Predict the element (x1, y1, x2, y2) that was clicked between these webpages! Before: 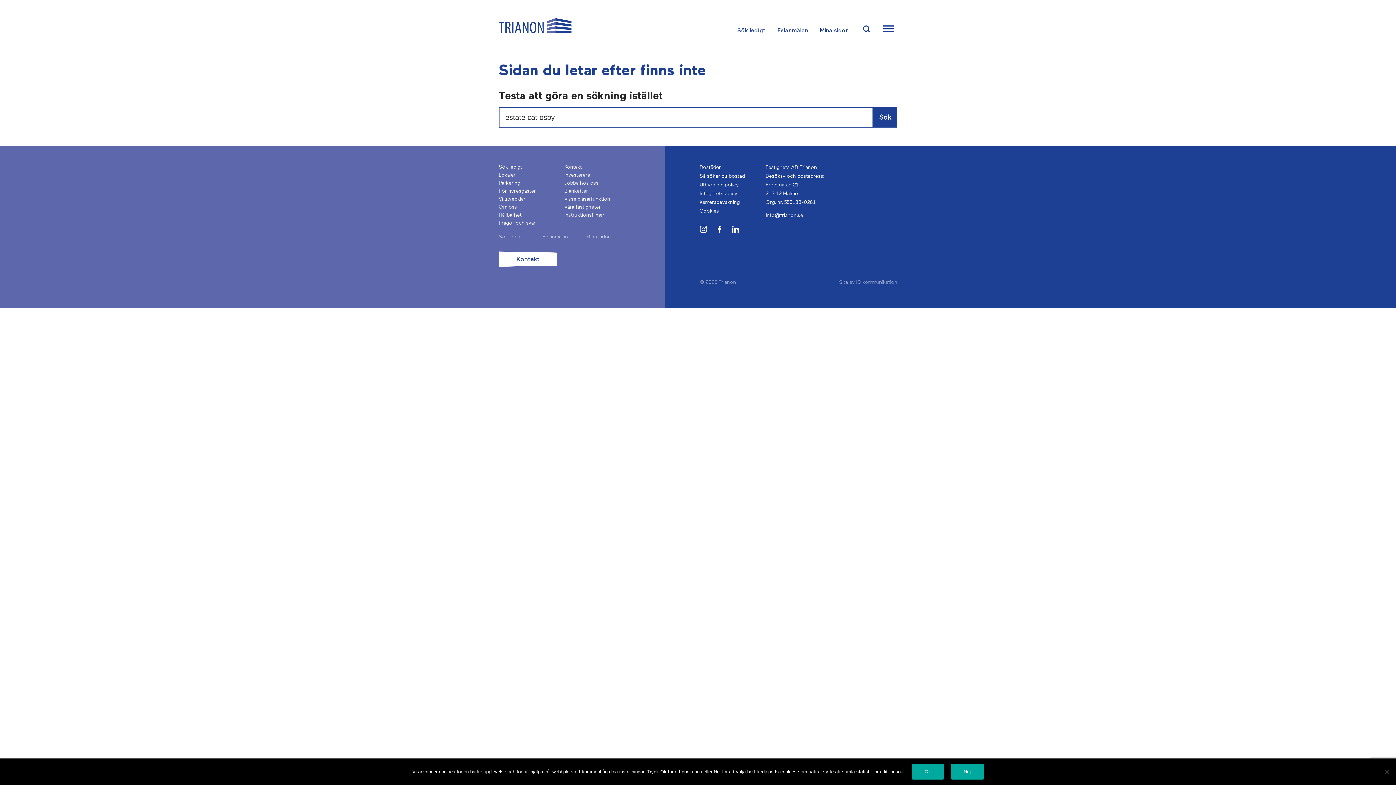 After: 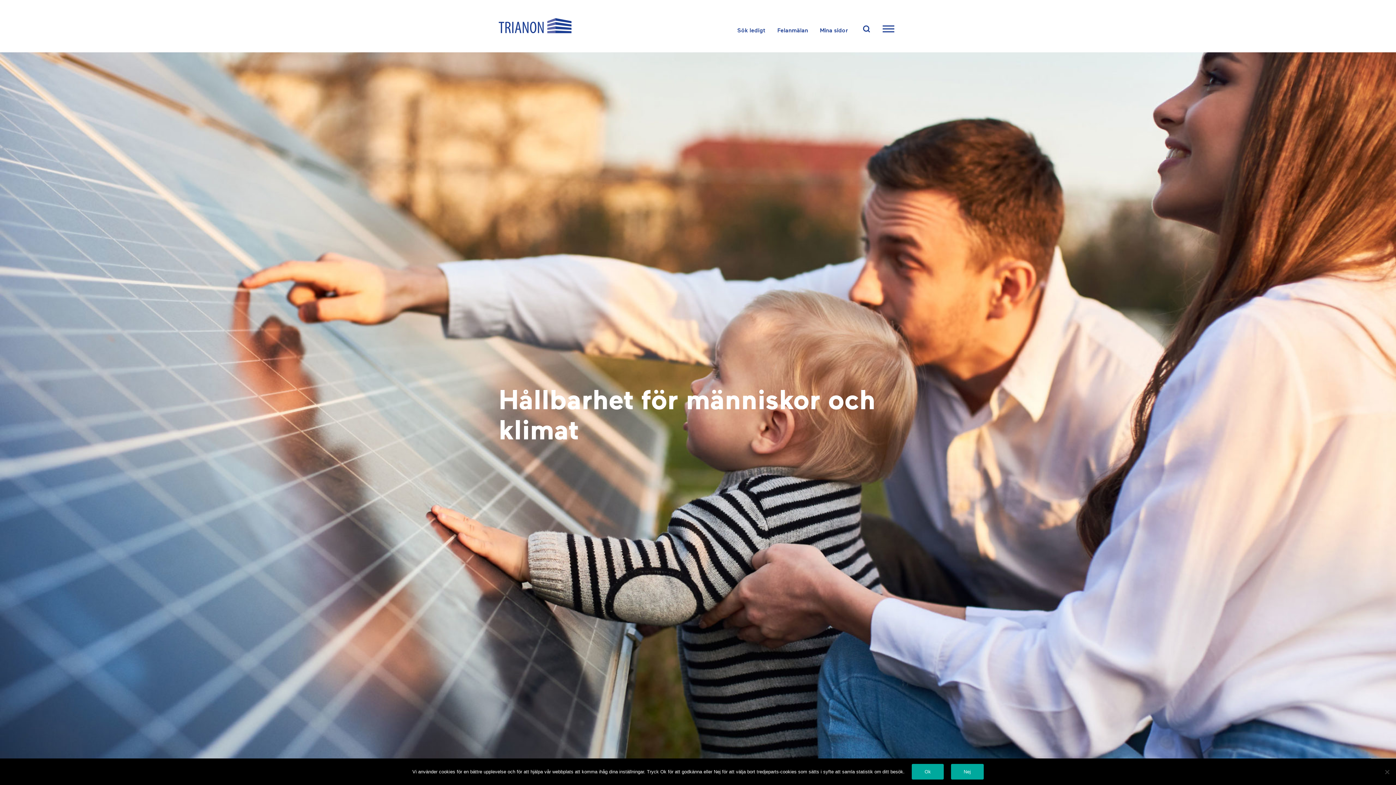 Action: label: Hållbarhet bbox: (498, 212, 521, 217)